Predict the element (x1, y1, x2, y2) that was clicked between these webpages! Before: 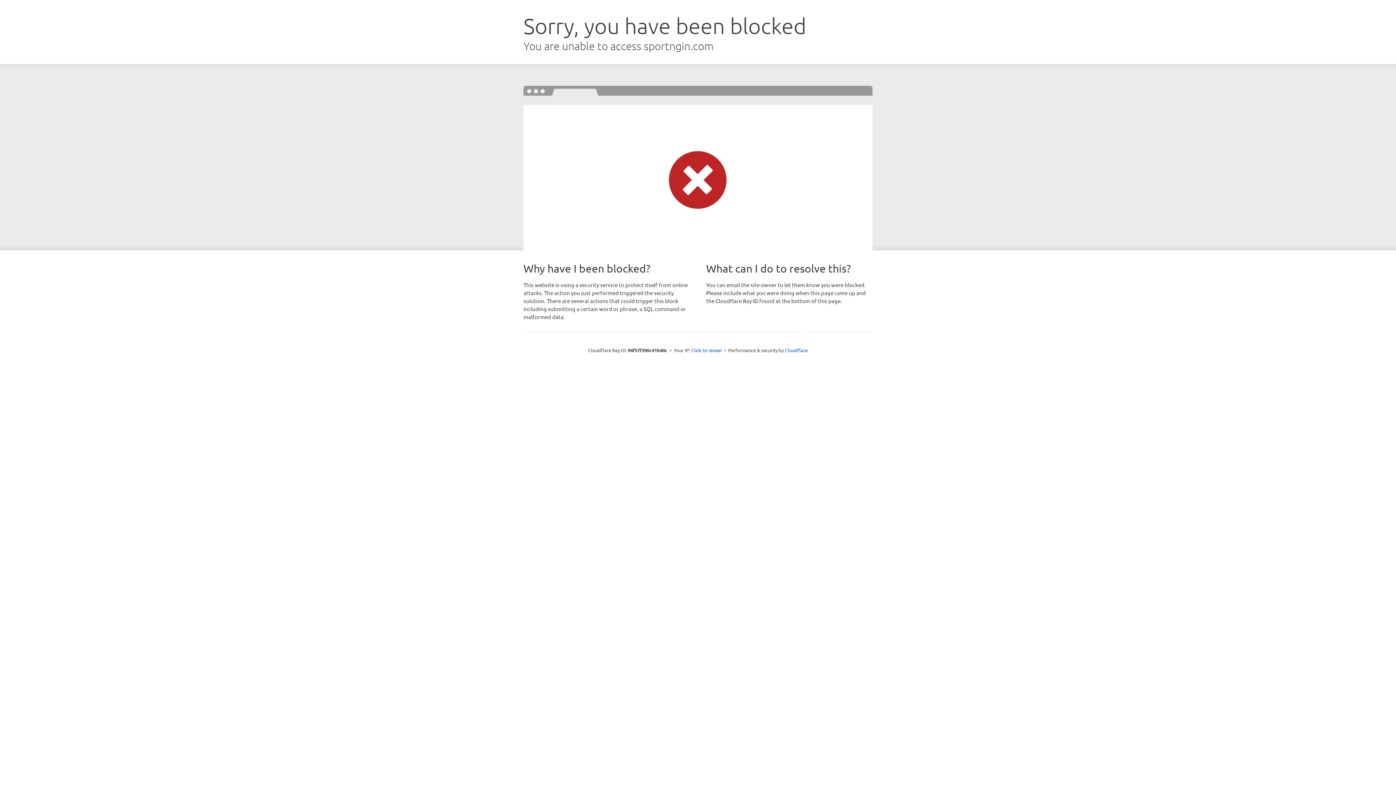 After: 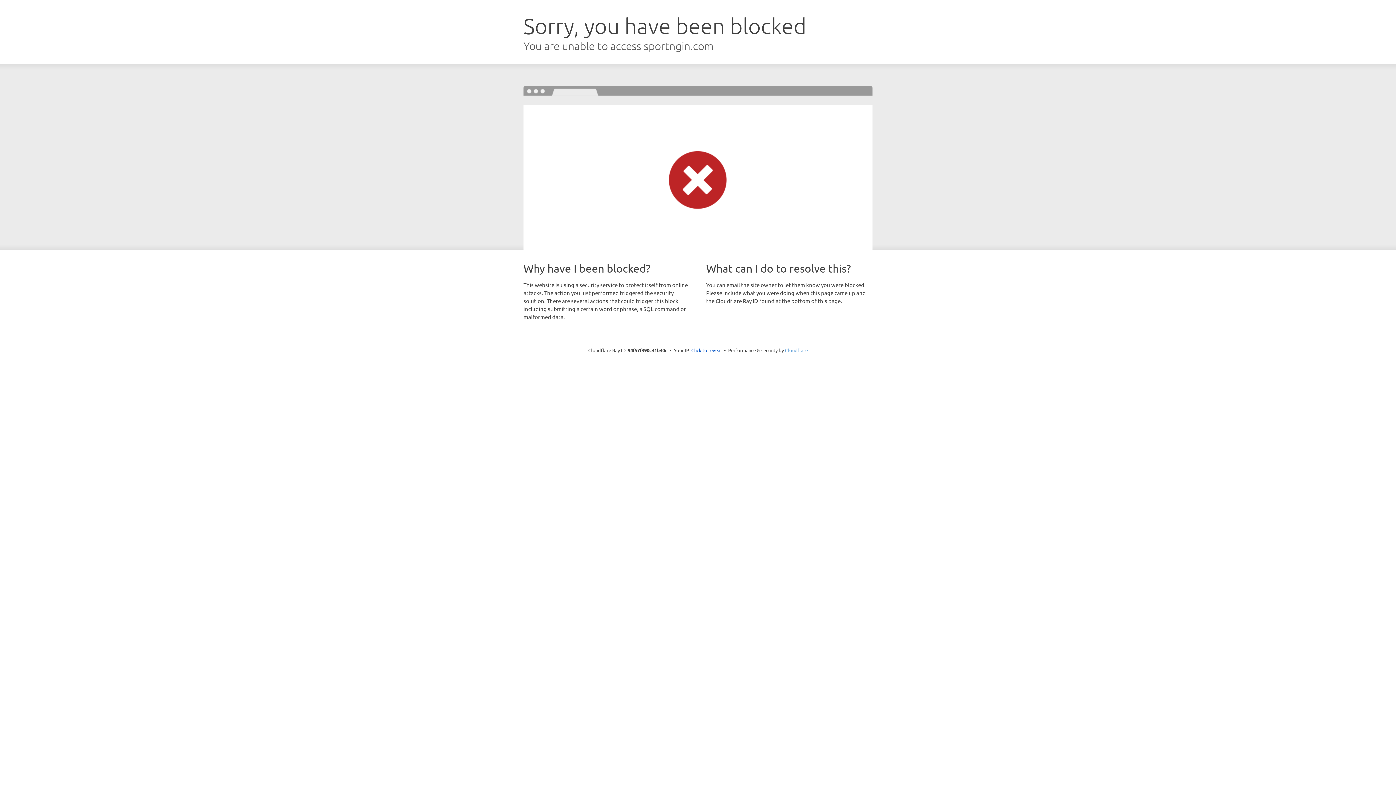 Action: label: Cloudflare bbox: (785, 347, 808, 353)